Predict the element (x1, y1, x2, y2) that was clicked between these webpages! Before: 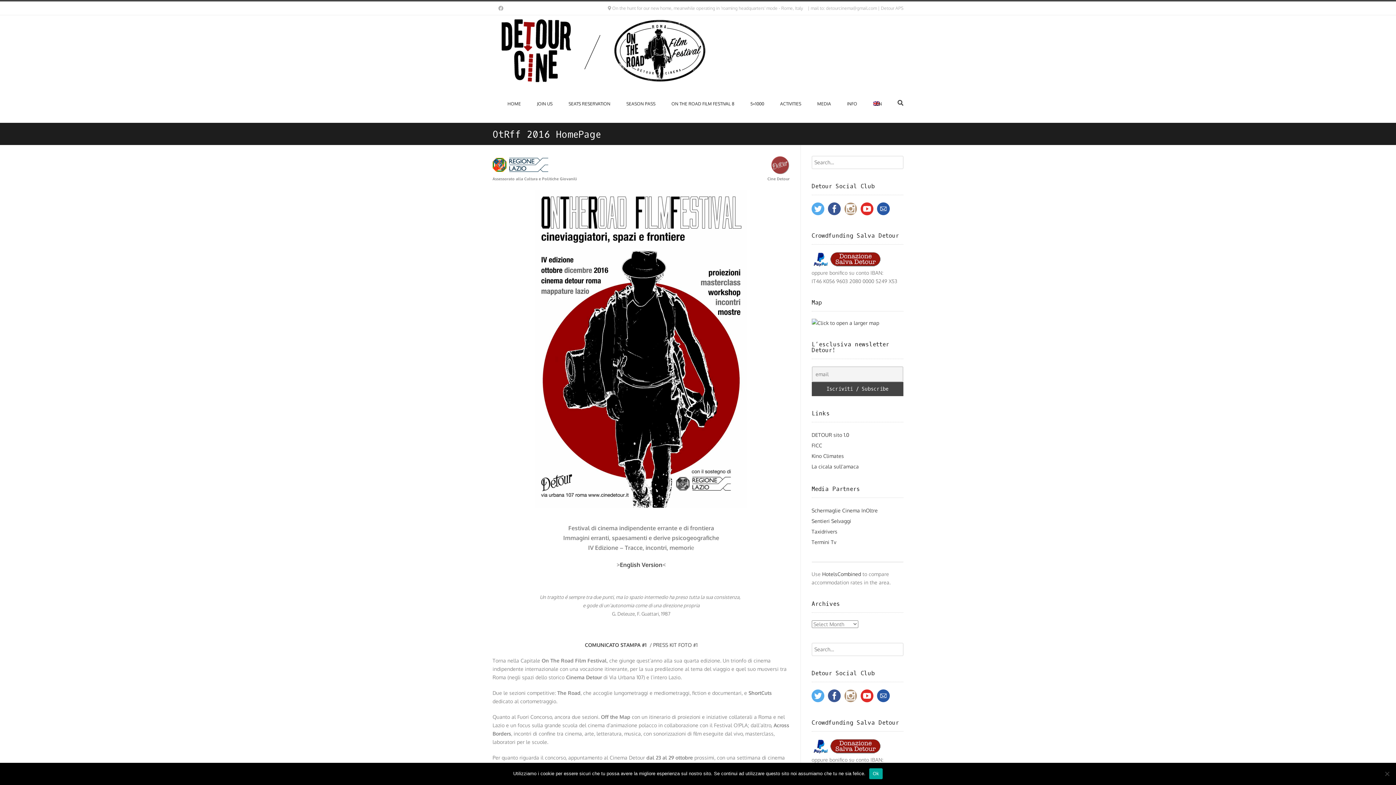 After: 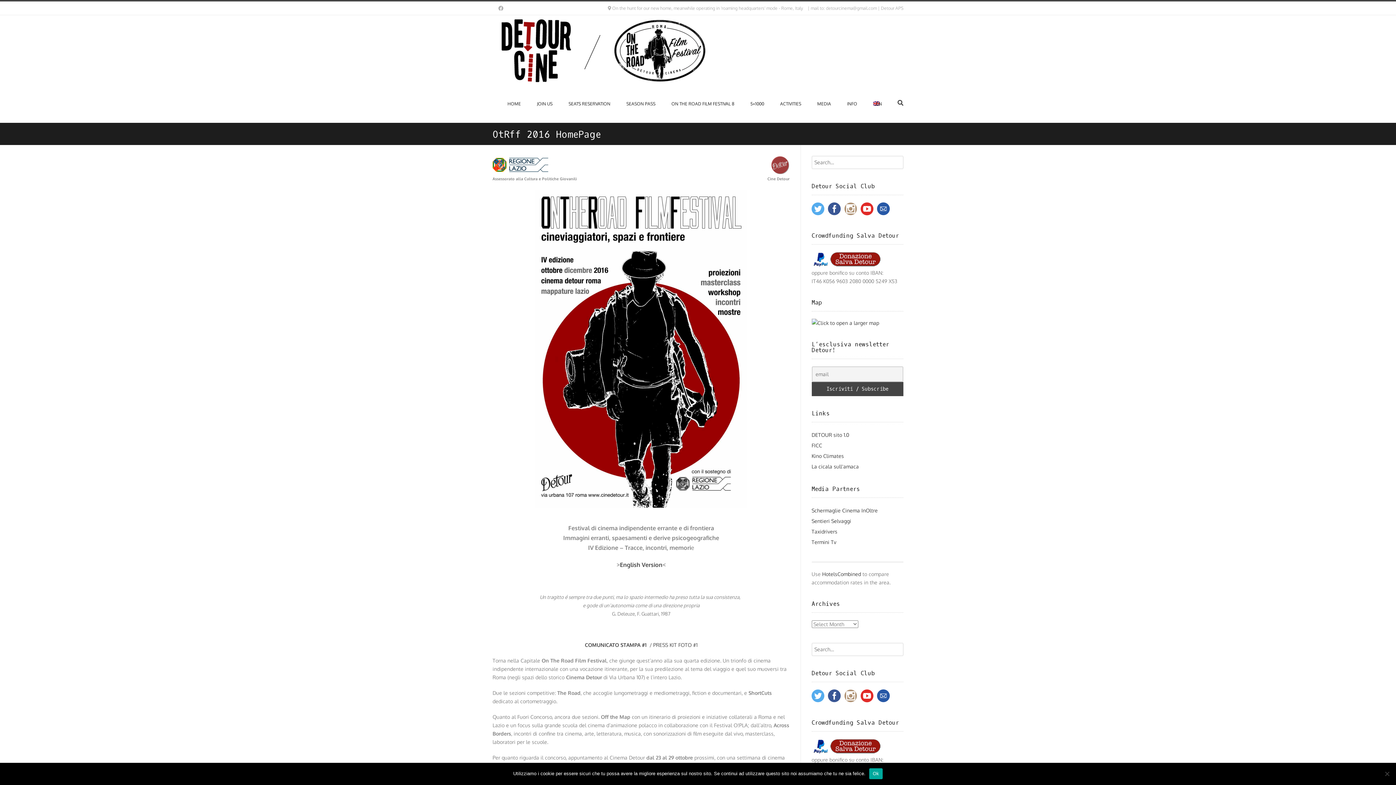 Action: bbox: (828, 689, 840, 704)